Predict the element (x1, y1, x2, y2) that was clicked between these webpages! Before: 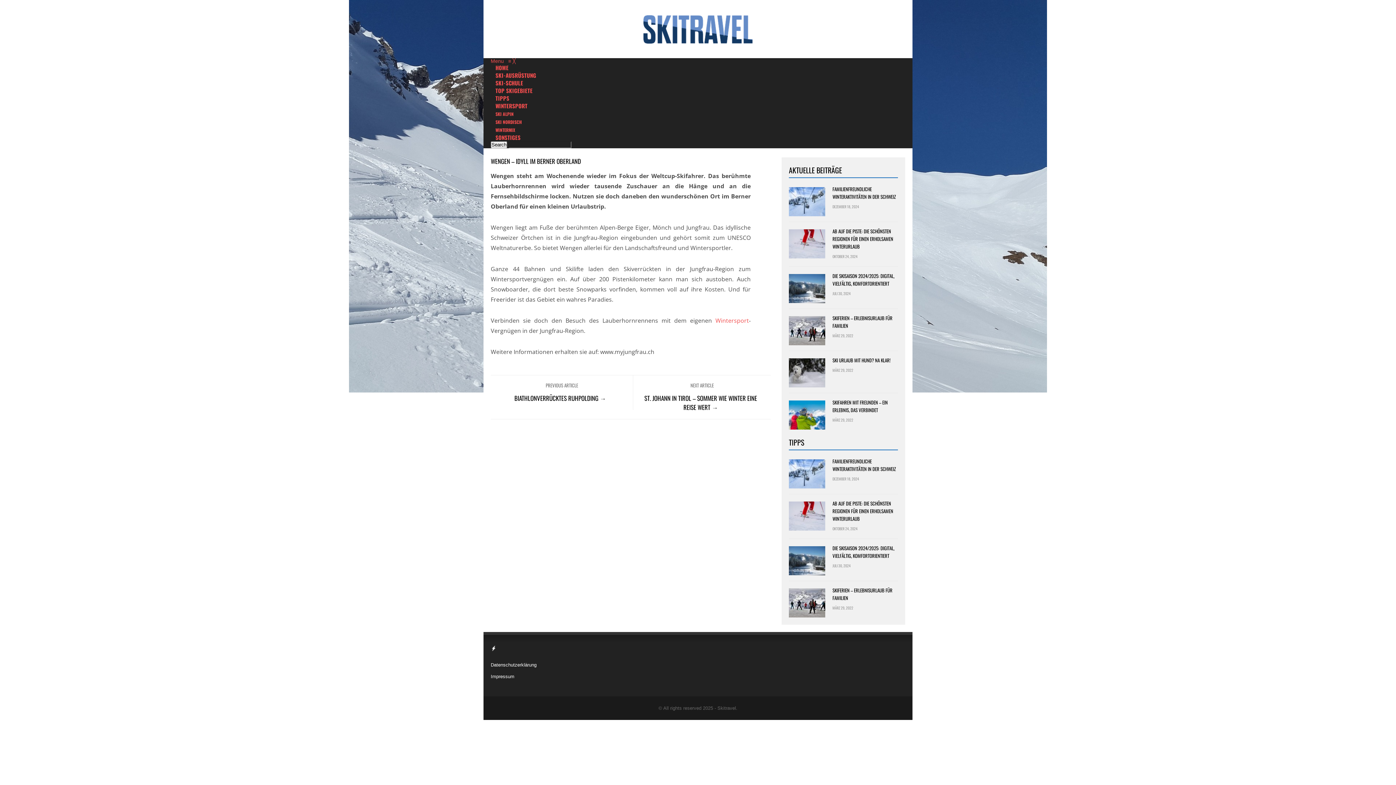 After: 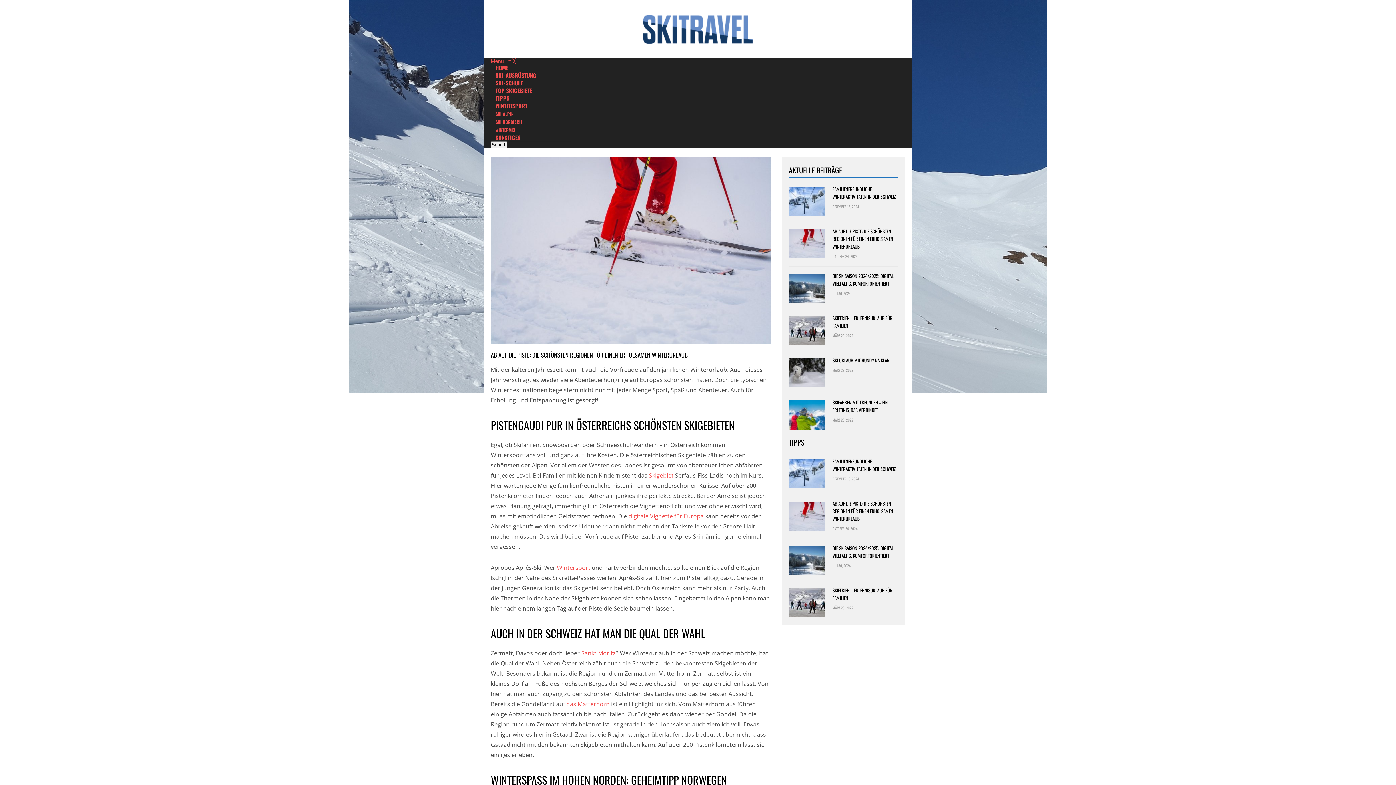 Action: label: AB AUF DIE PISTE: DIE SCHÖNSTEN REGIONEN FÜR EINEN ERHOLSAMEN WINTERURLAUB bbox: (789, 500, 898, 522)